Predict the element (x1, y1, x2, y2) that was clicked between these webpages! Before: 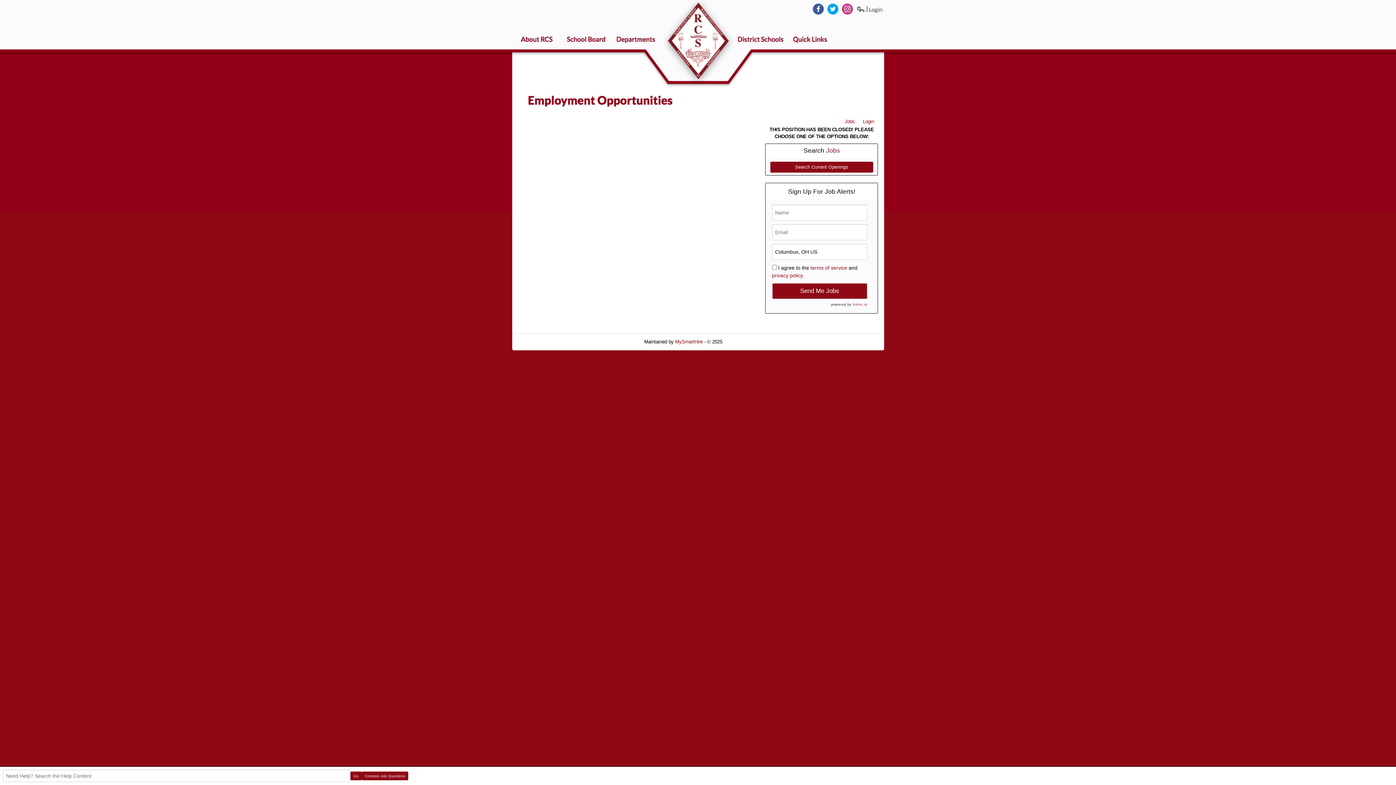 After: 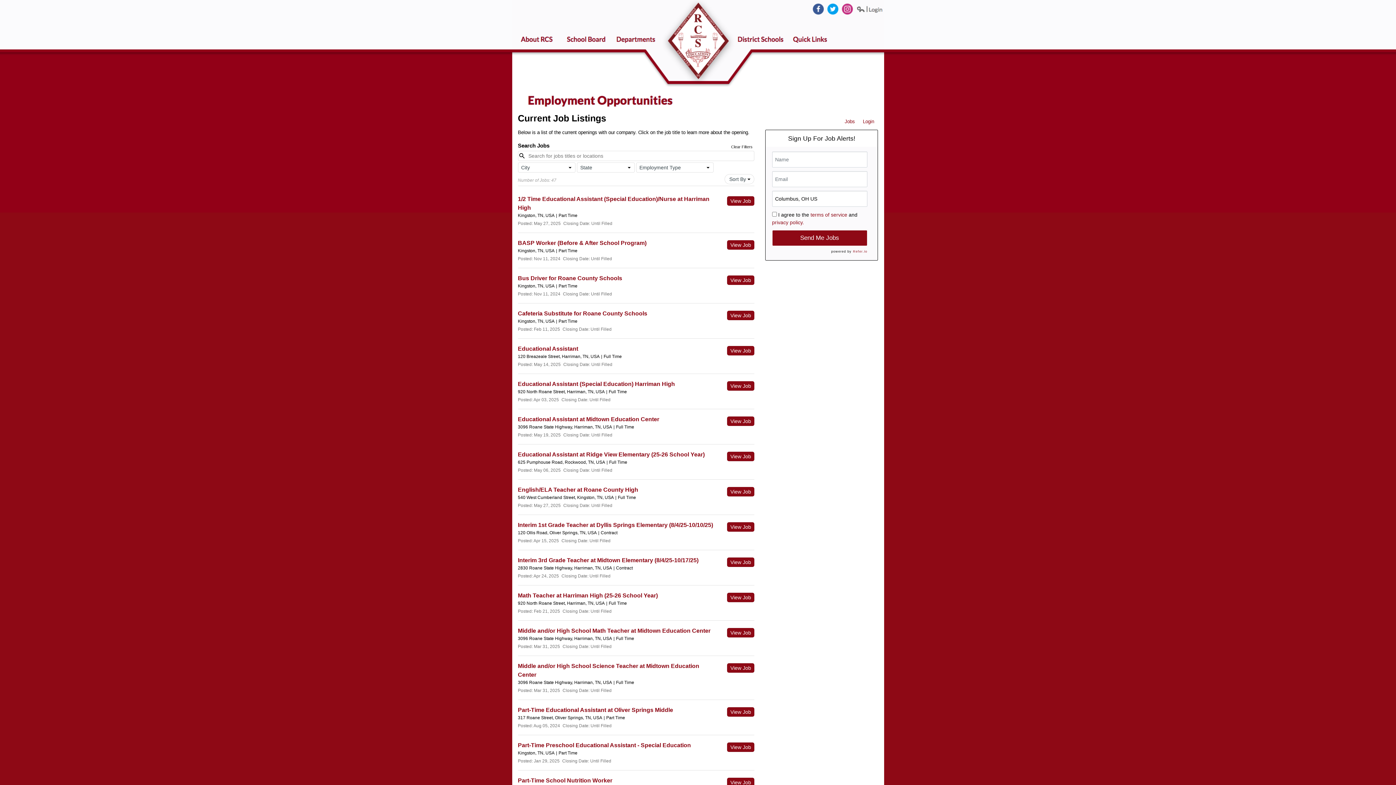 Action: bbox: (840, 117, 859, 126) label: Jobs